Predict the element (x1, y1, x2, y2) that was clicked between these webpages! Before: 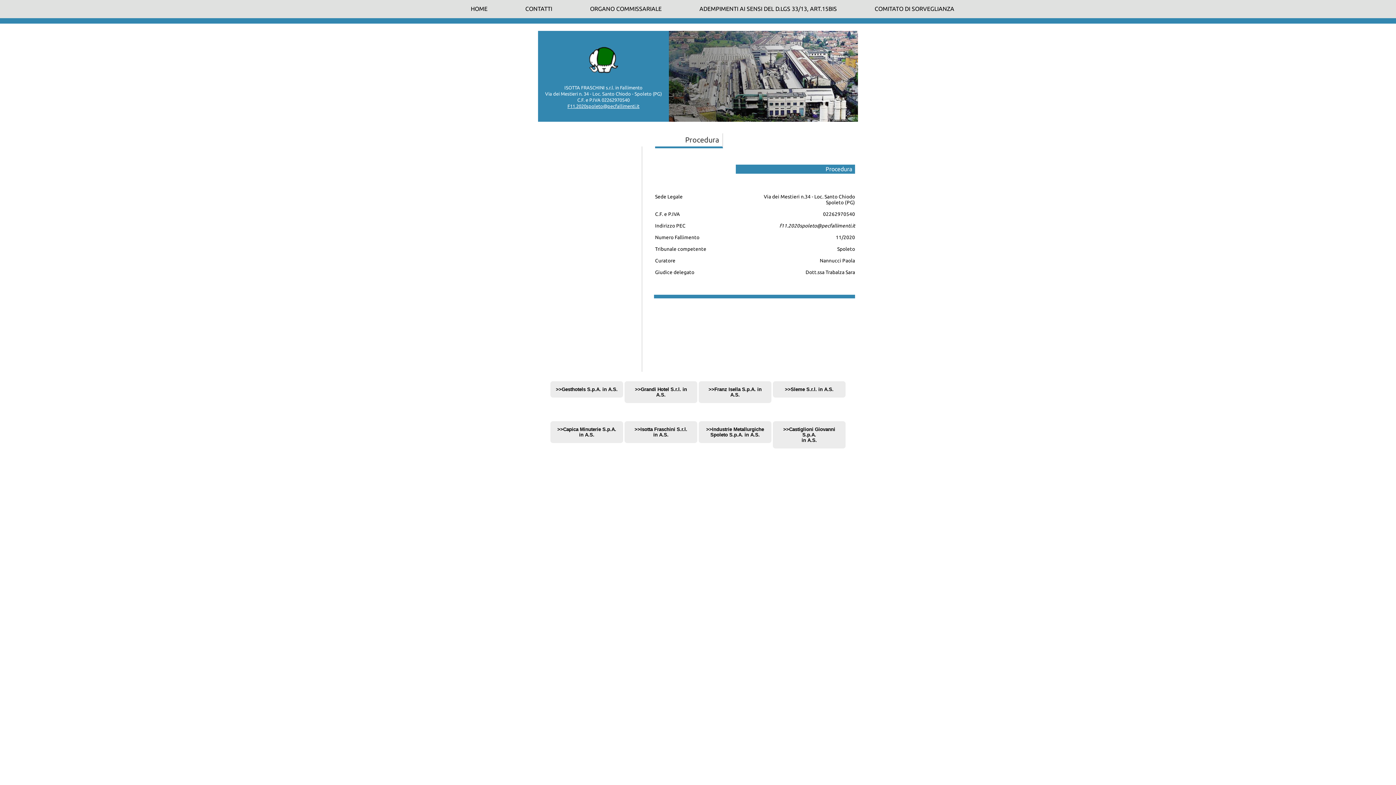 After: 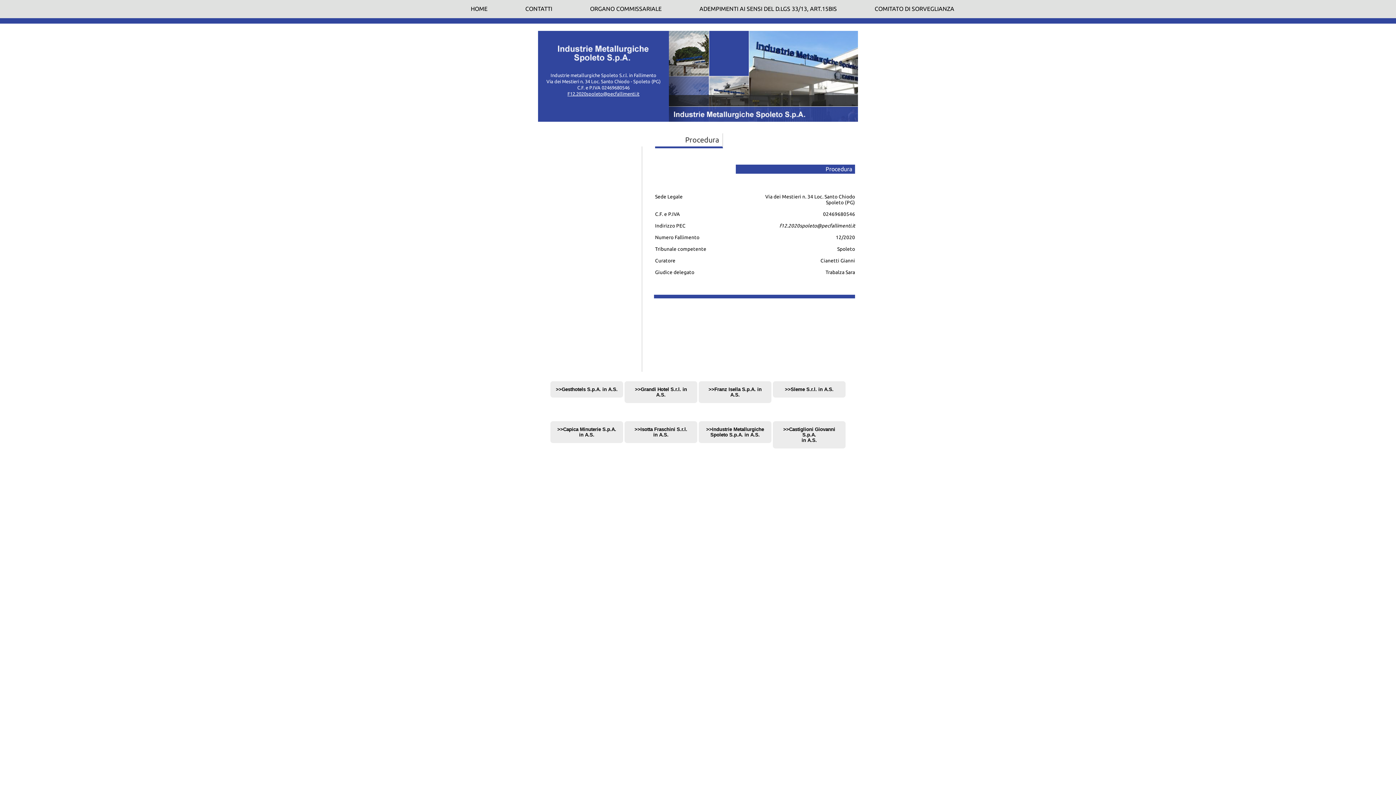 Action: bbox: (698, 421, 771, 443) label: >>Industrie Metallurgiche Spoleto S.p.A. in A.S.